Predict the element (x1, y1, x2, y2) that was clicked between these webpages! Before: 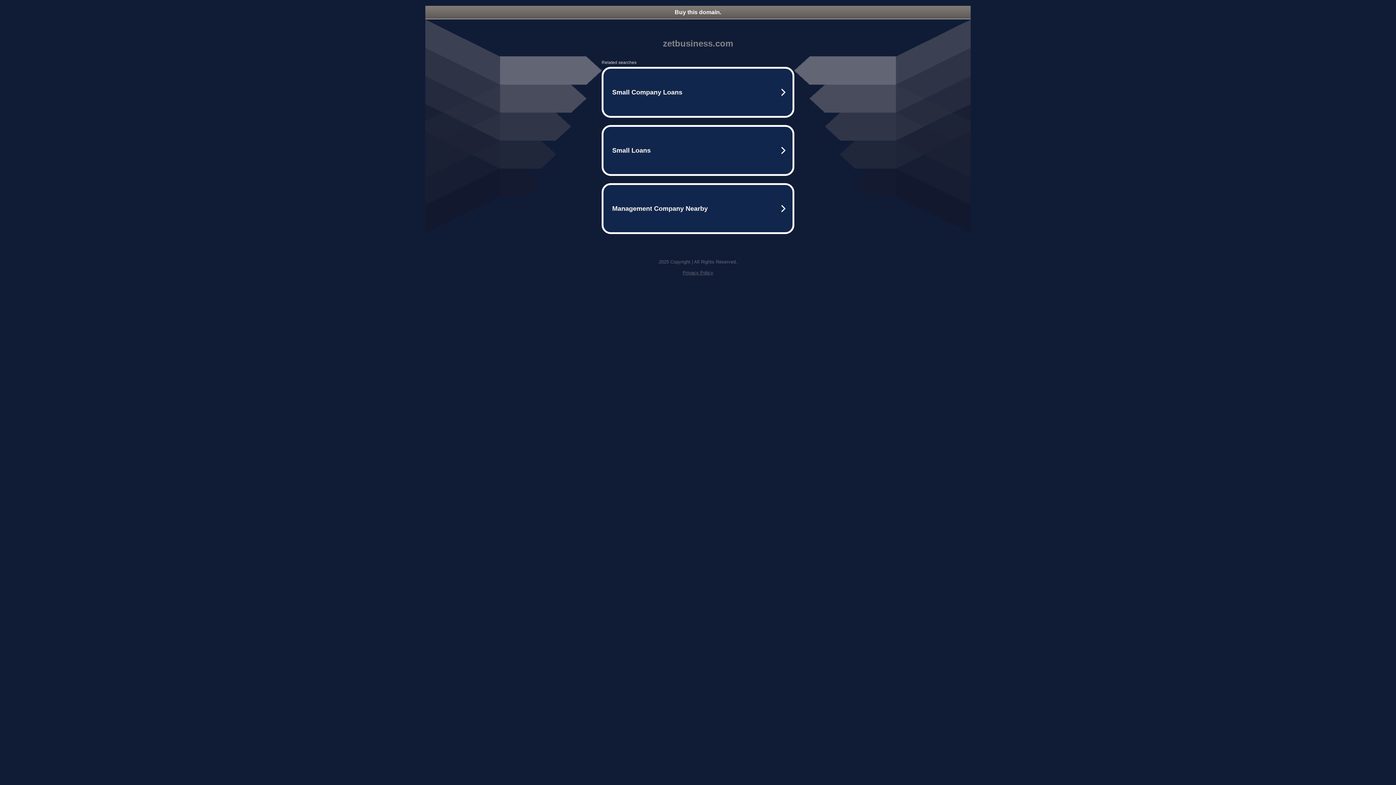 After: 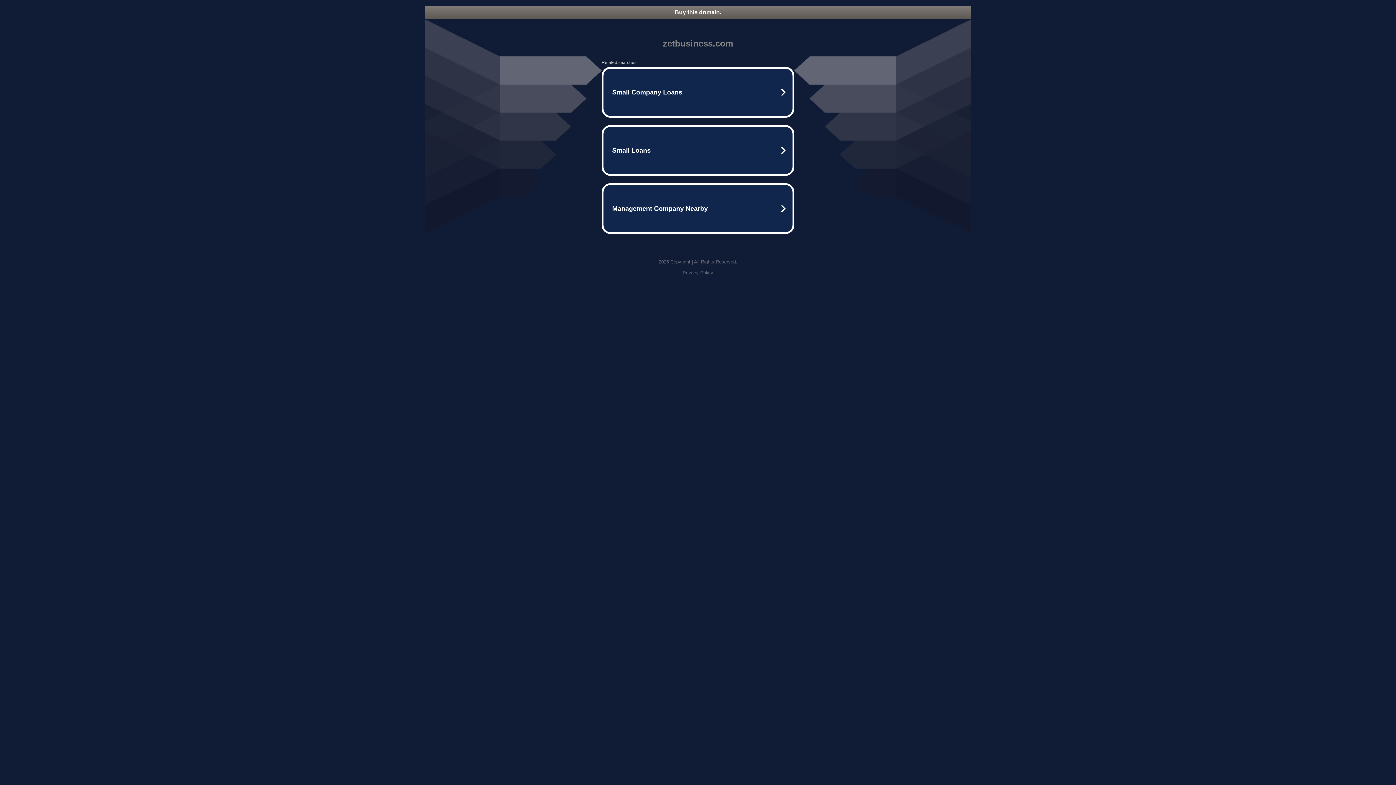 Action: label: Buy this domain. bbox: (425, 5, 970, 18)